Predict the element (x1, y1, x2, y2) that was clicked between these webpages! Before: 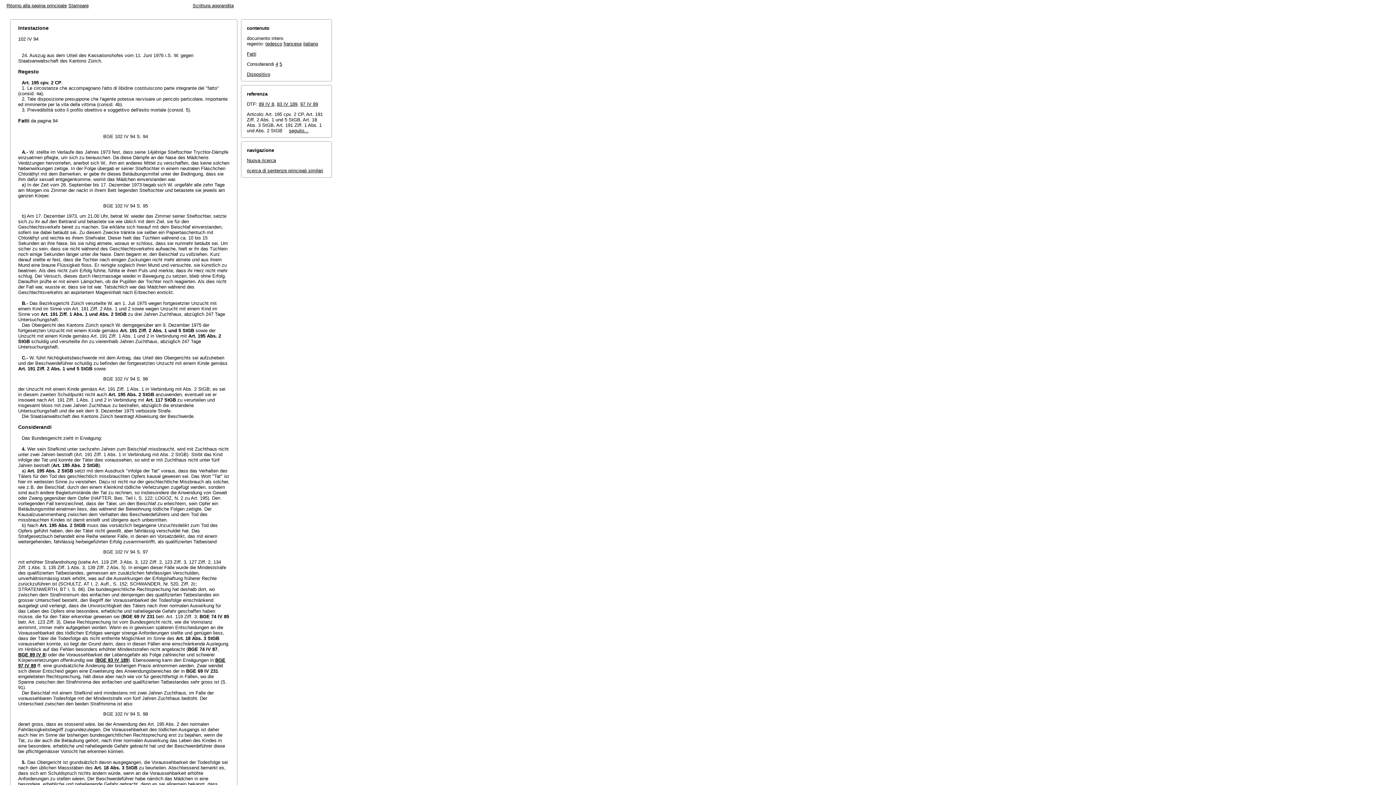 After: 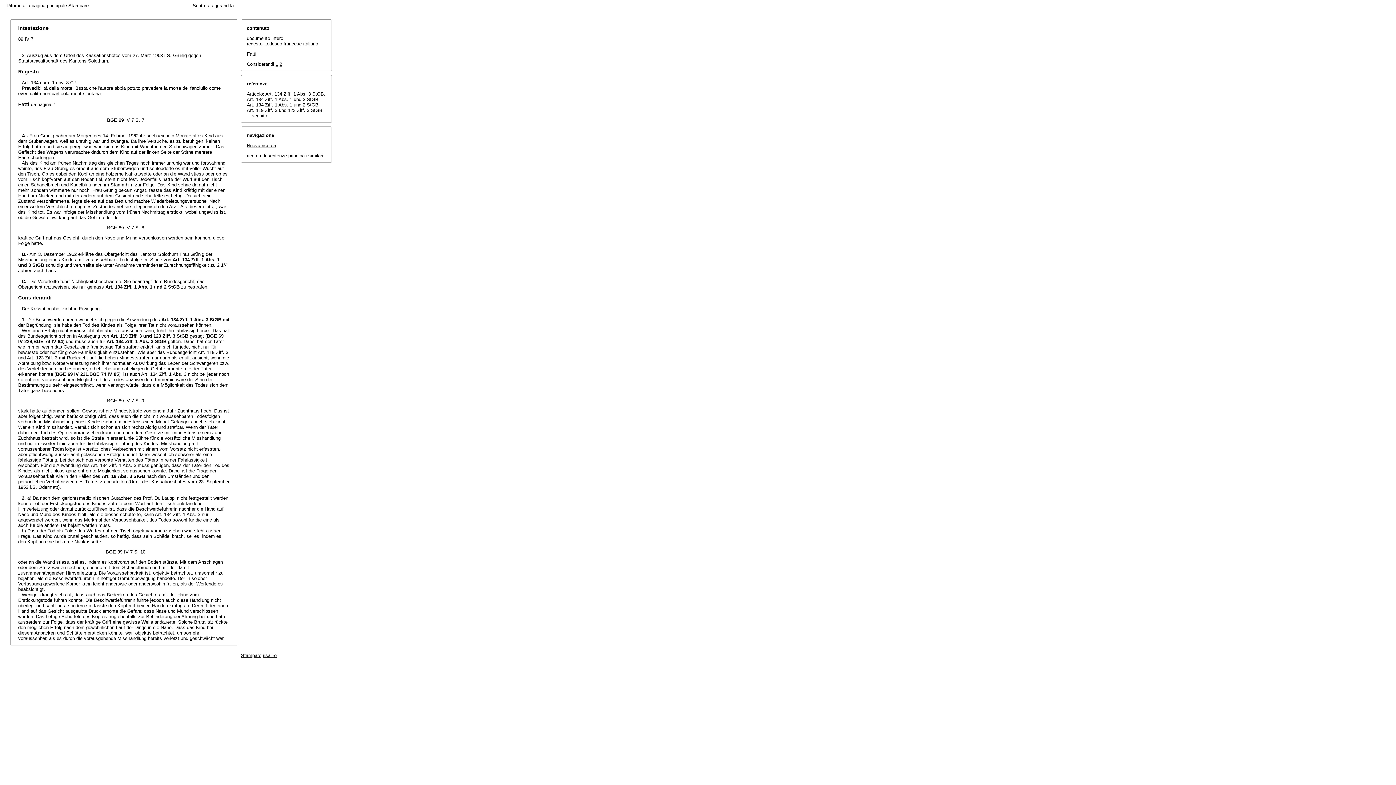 Action: bbox: (18, 652, 45, 657) label: BGE 89 IV 8